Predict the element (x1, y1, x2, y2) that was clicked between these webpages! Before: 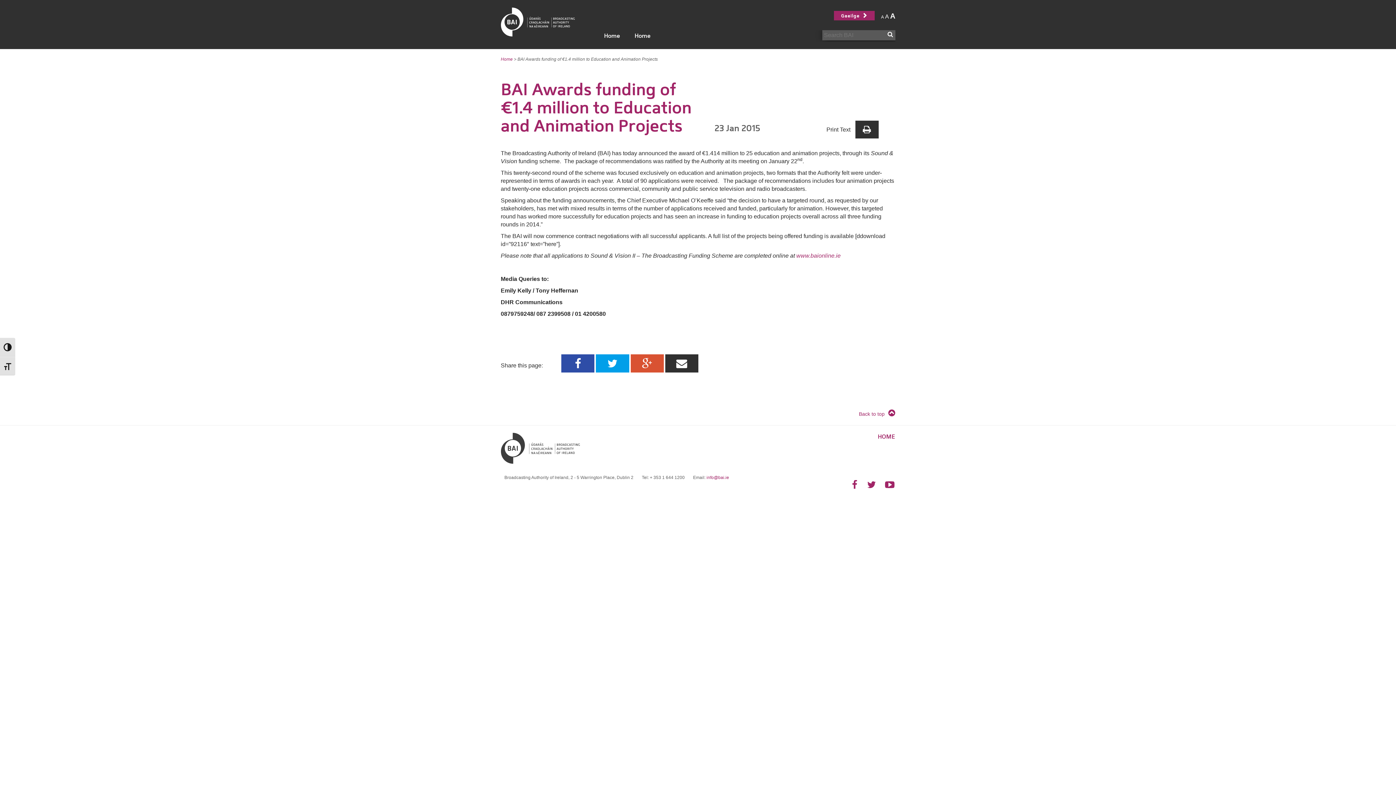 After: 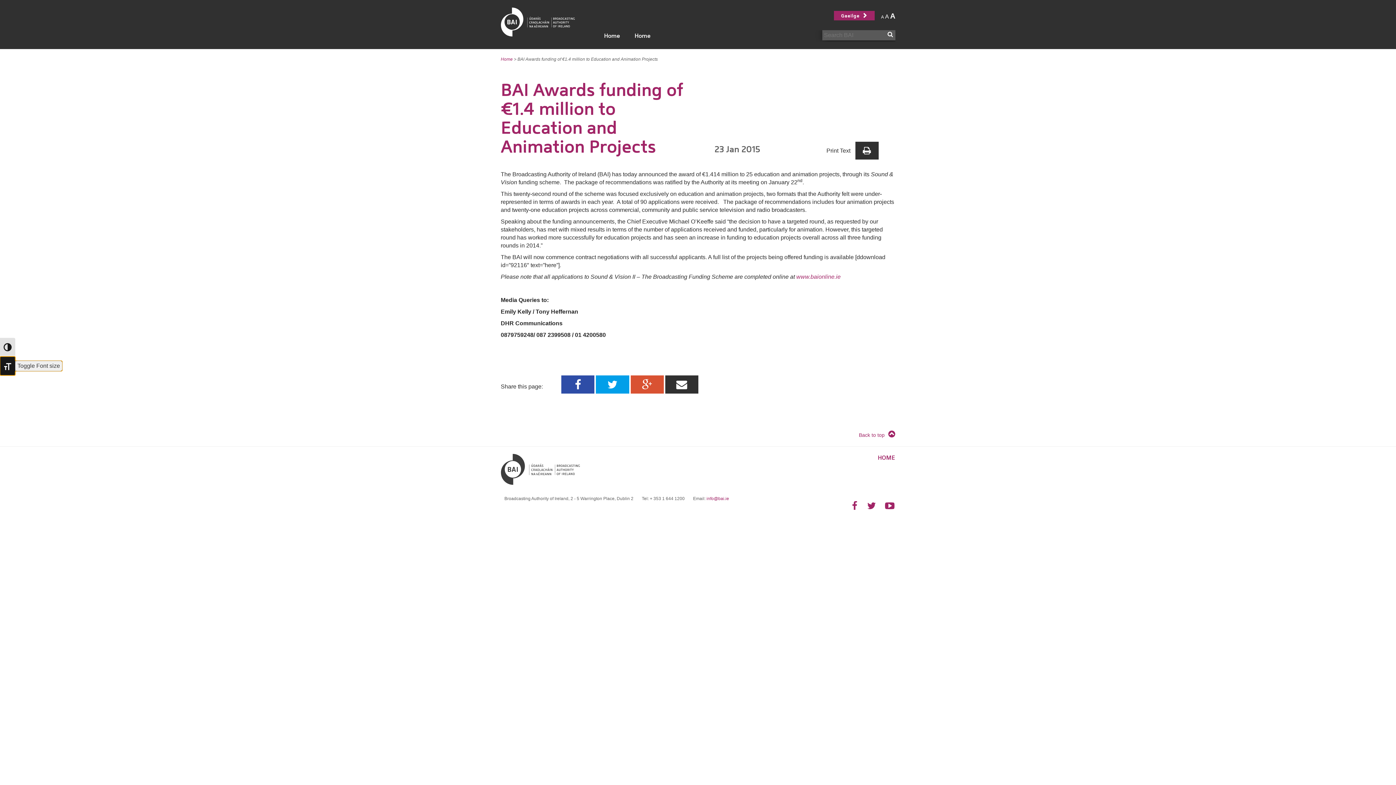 Action: bbox: (0, 356, 15, 375) label: Toggle Font size